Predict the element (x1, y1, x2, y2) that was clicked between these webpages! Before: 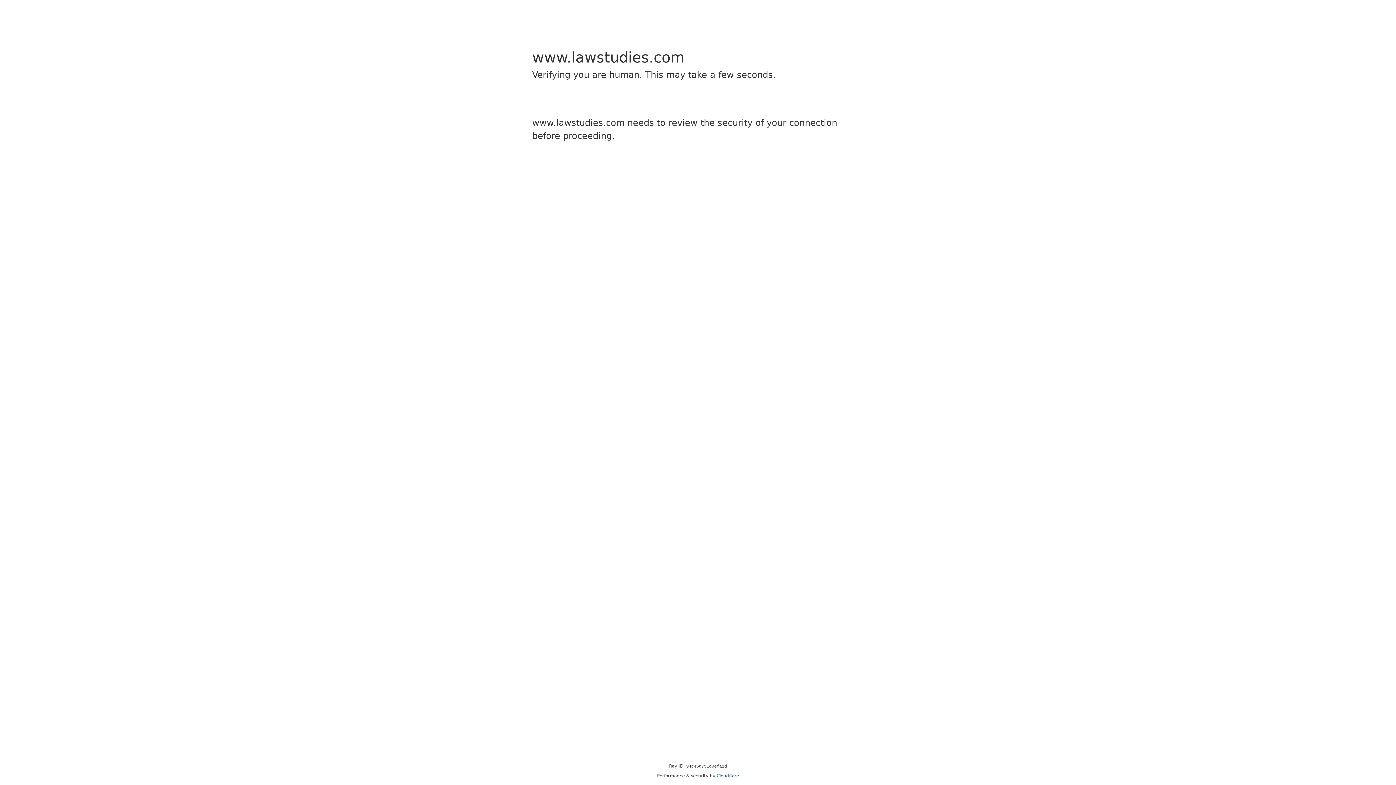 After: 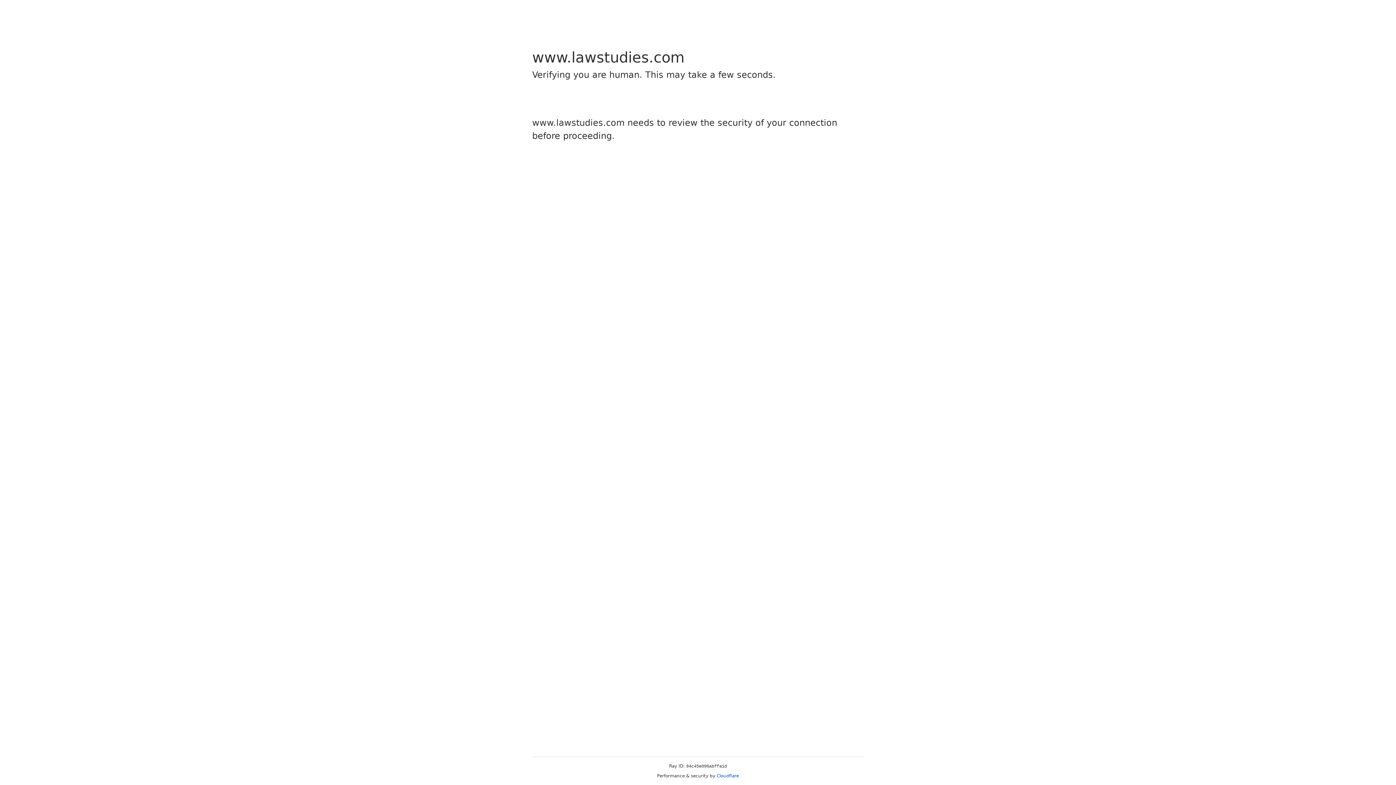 Action: label: Cloudflare bbox: (716, 773, 739, 778)